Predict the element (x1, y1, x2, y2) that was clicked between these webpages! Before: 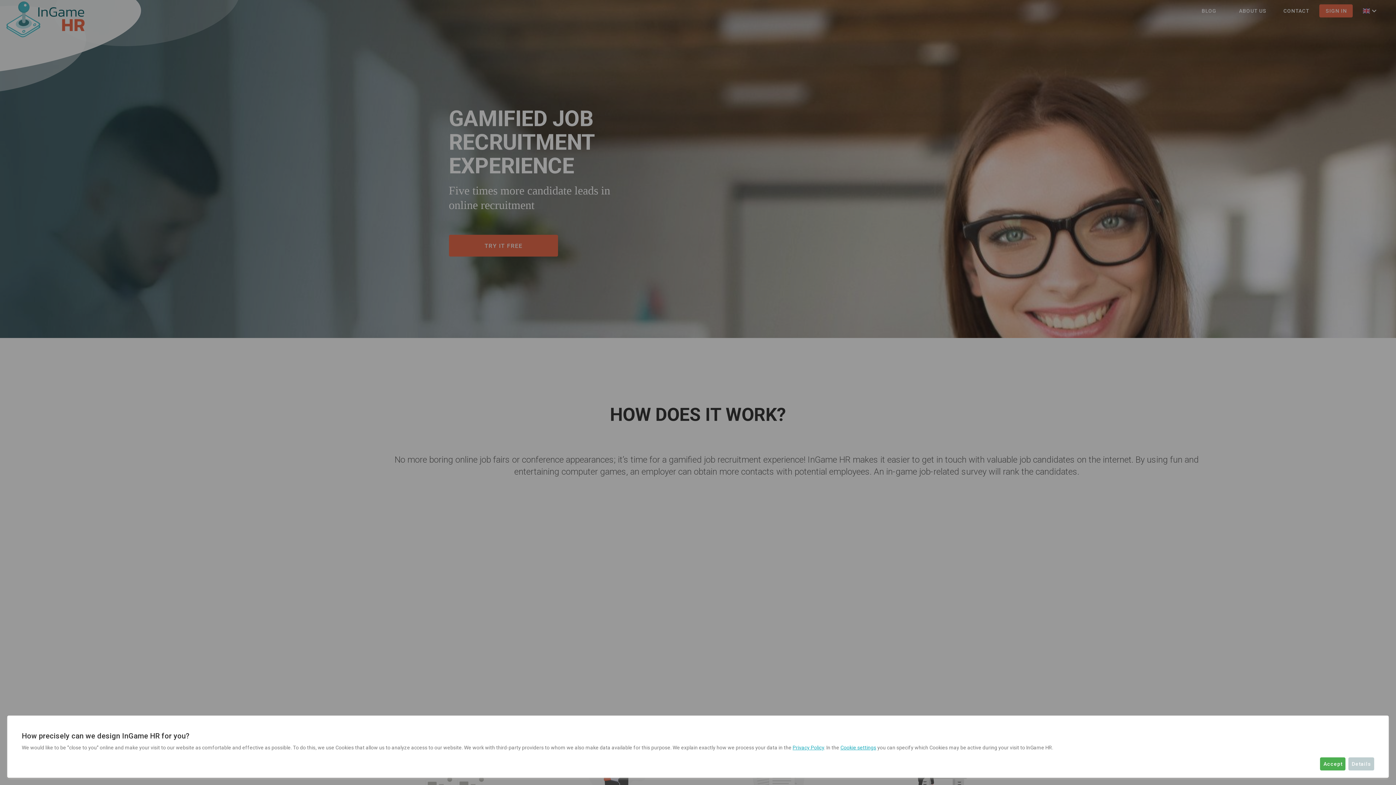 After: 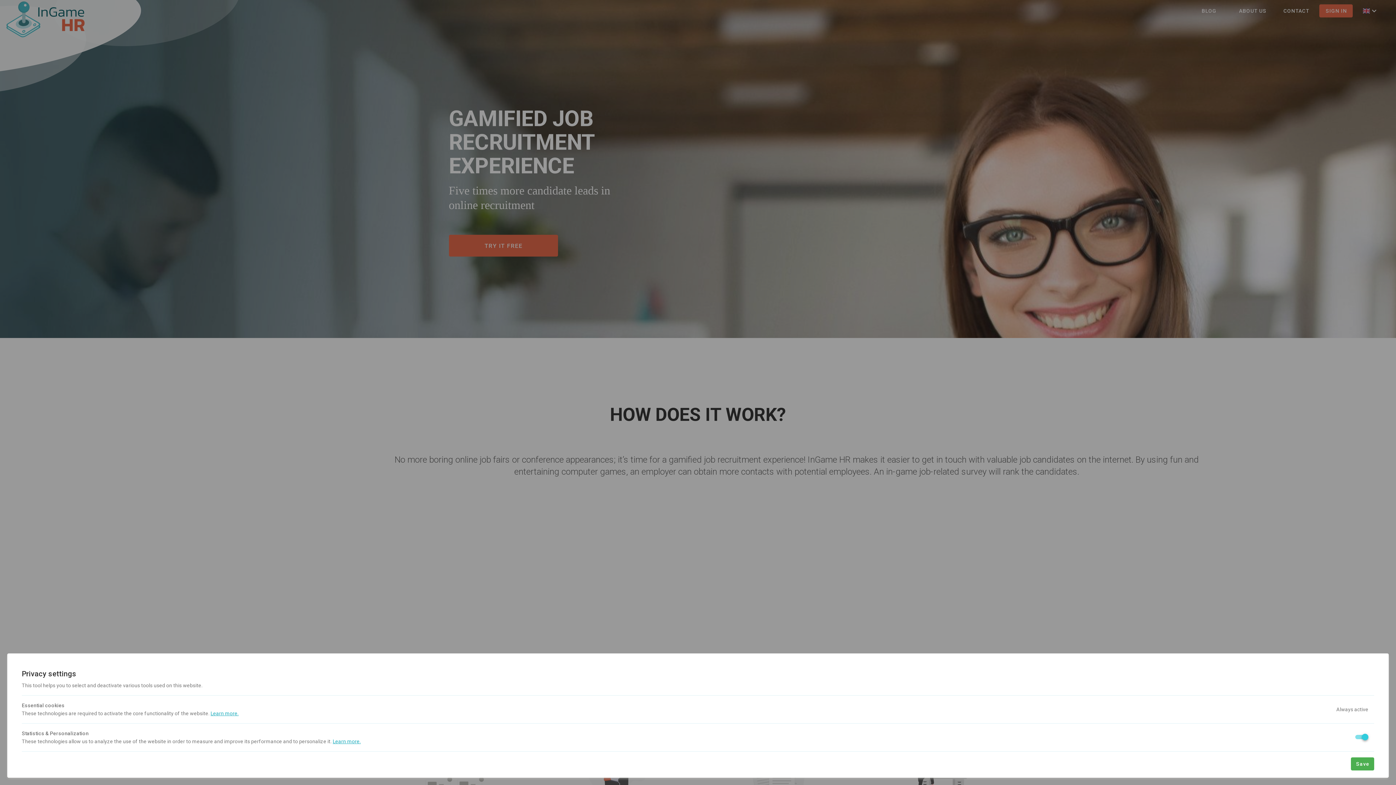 Action: label: Cookie settings bbox: (840, 745, 876, 750)